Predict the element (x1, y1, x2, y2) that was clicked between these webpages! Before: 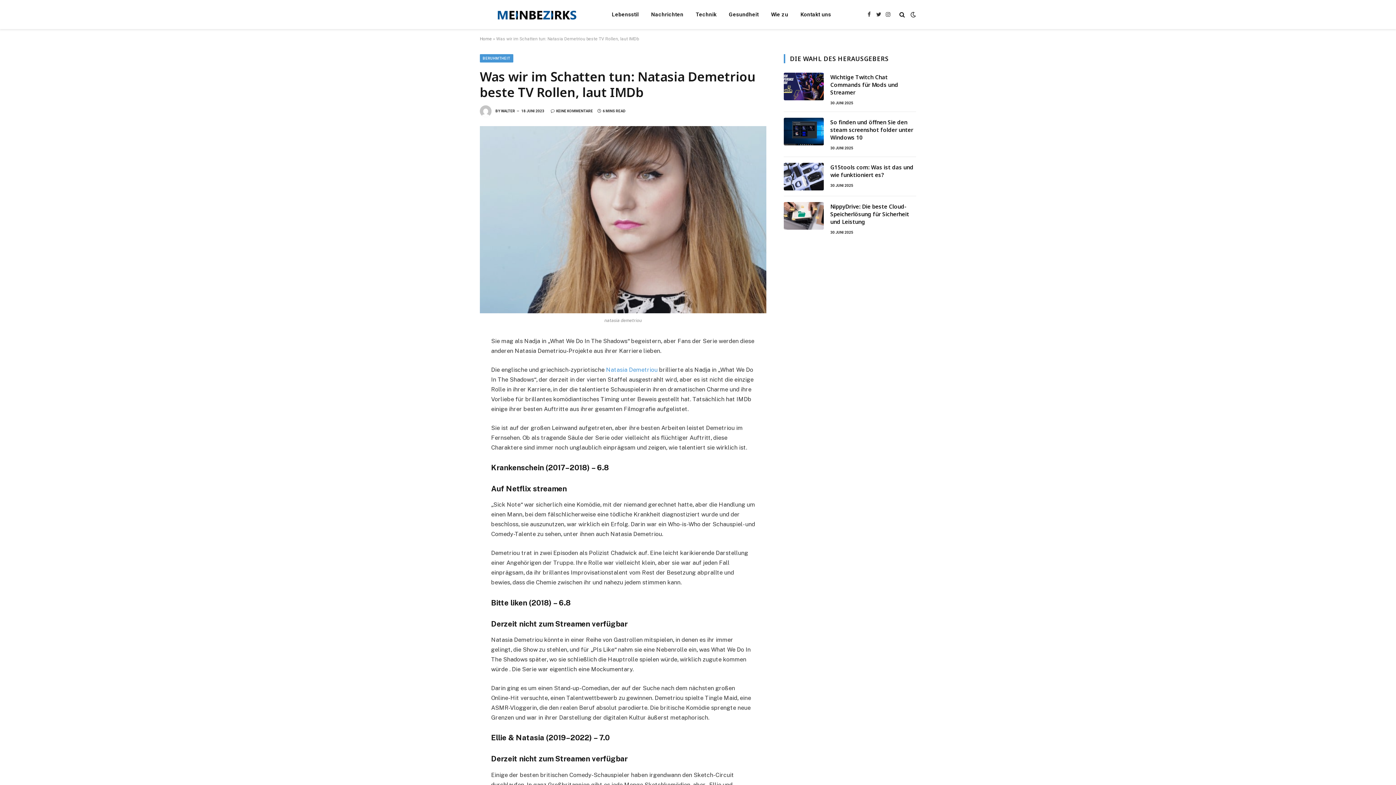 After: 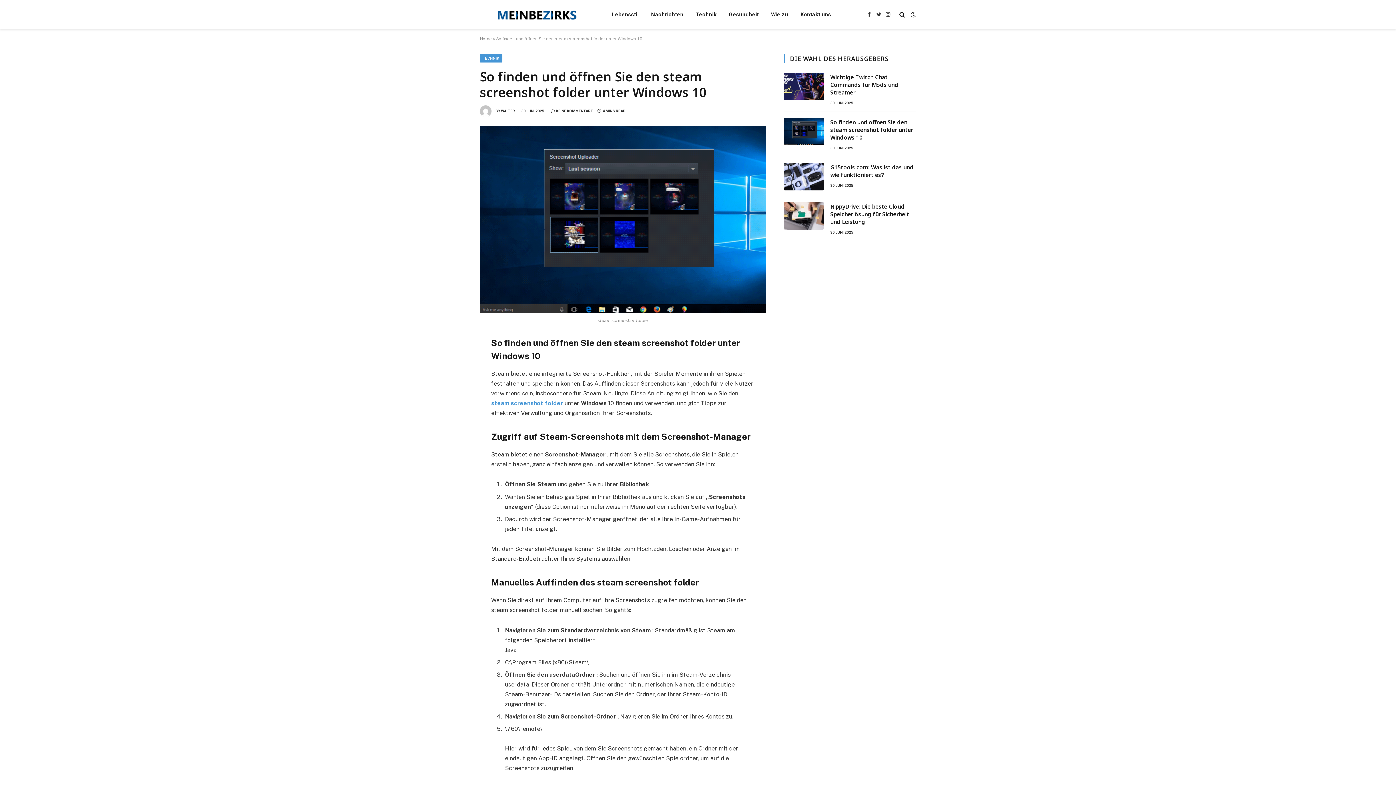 Action: bbox: (784, 117, 824, 145)